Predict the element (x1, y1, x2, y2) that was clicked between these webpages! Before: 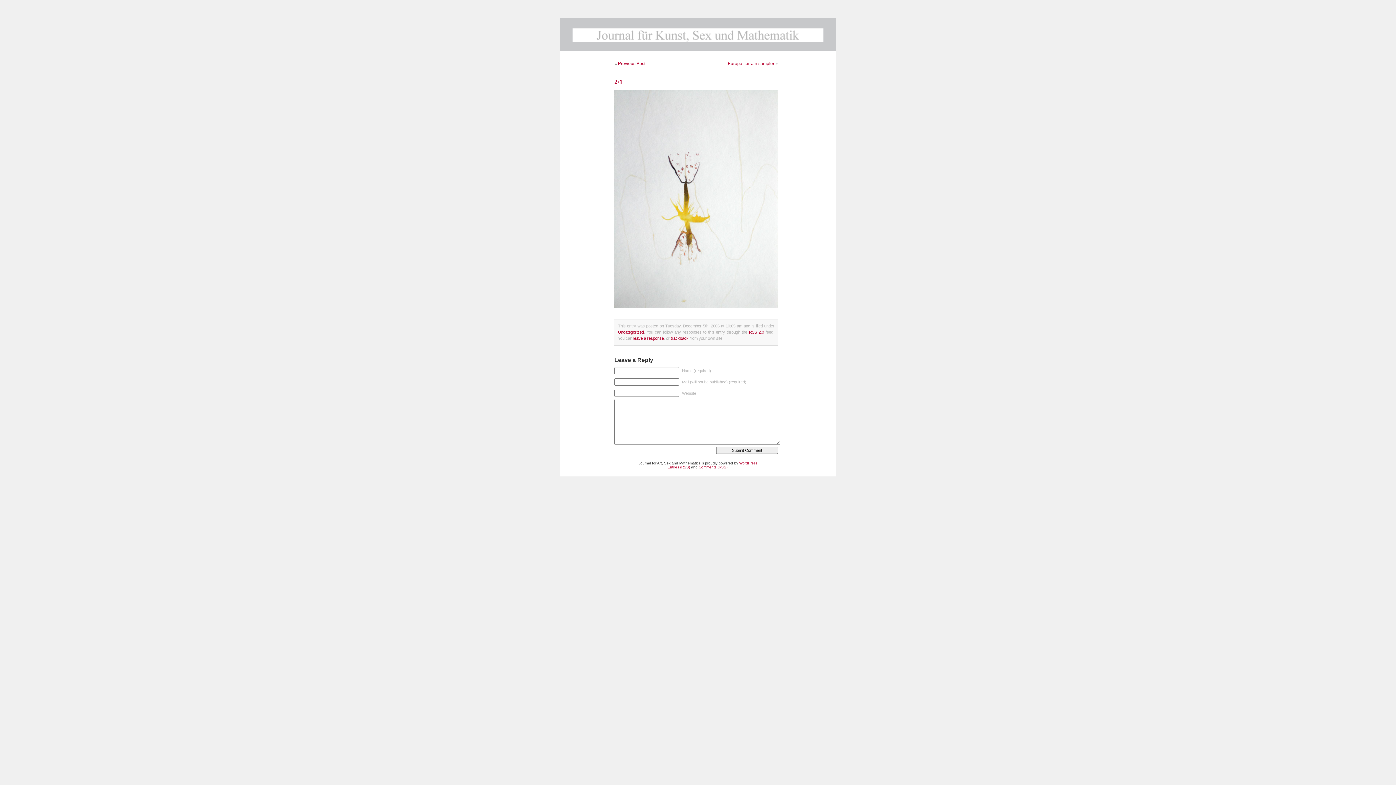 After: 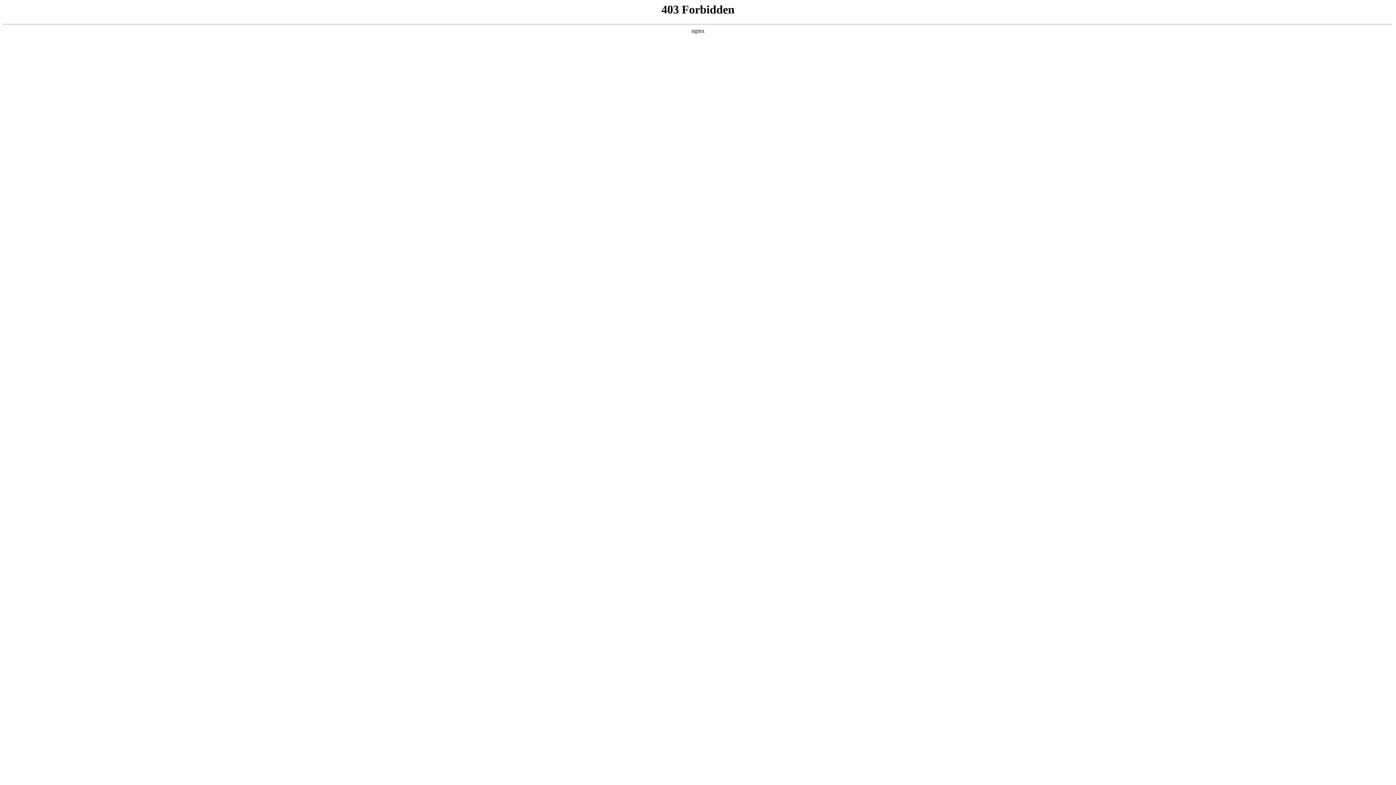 Action: bbox: (739, 461, 757, 465) label: WordPress